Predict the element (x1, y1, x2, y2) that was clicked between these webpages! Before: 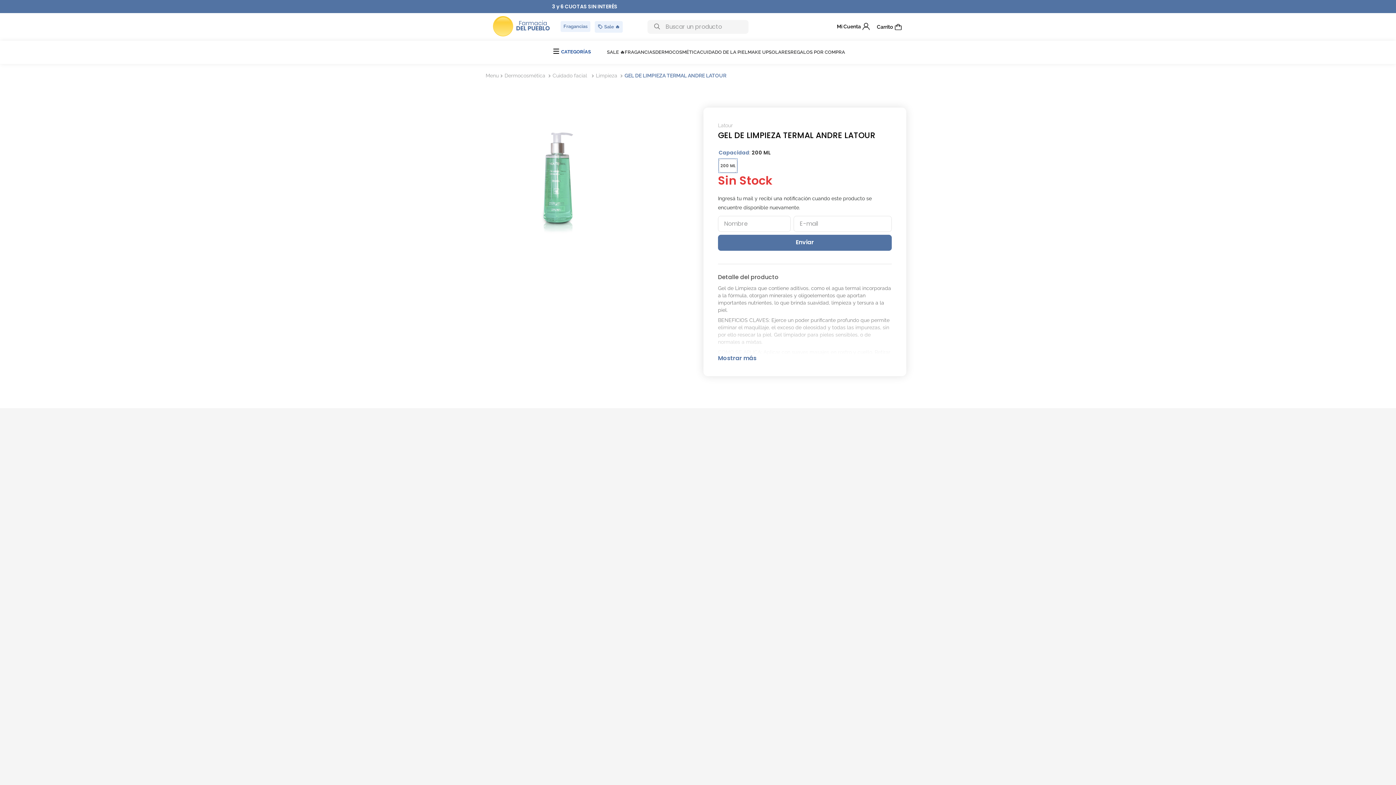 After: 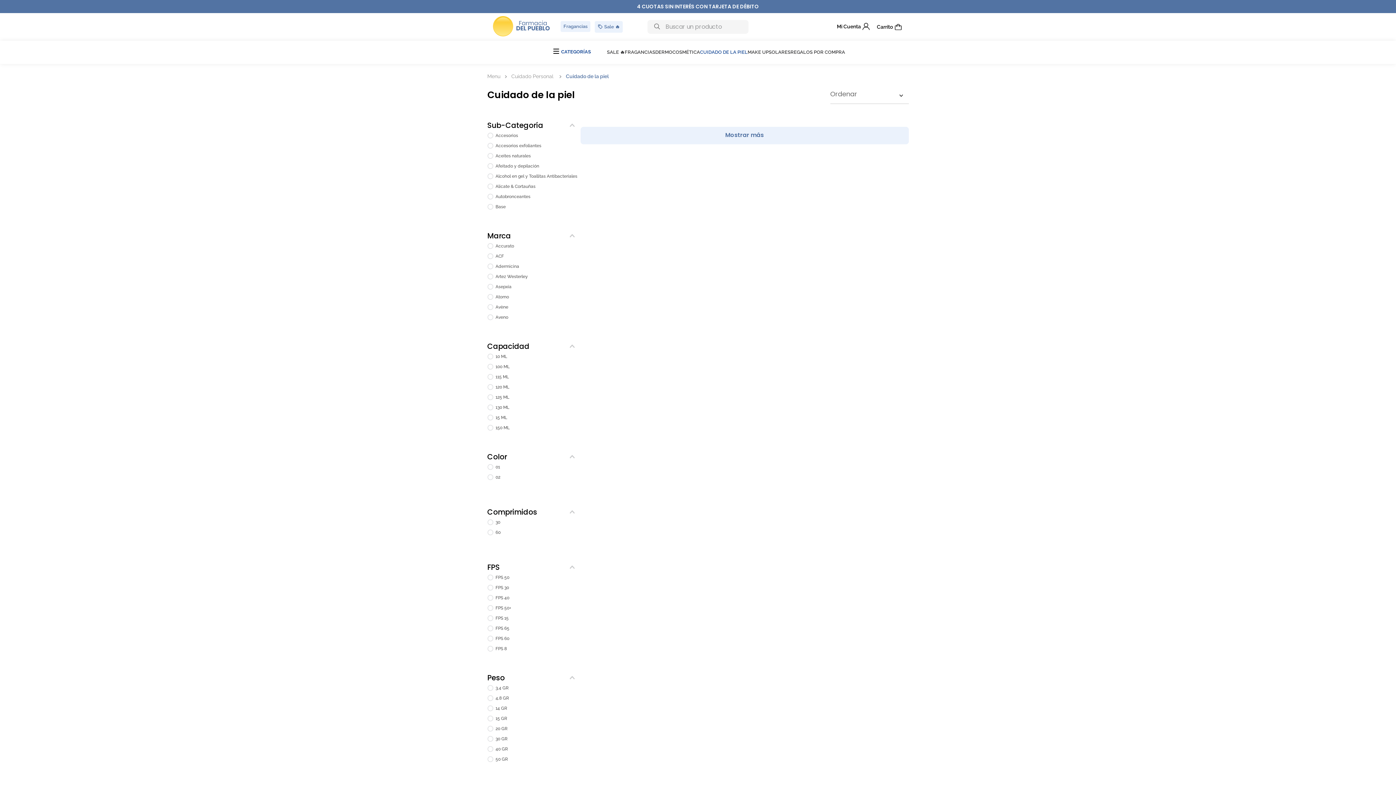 Action: bbox: (678, 48, 725, 56) label: CUIDADO DE LA PIEL